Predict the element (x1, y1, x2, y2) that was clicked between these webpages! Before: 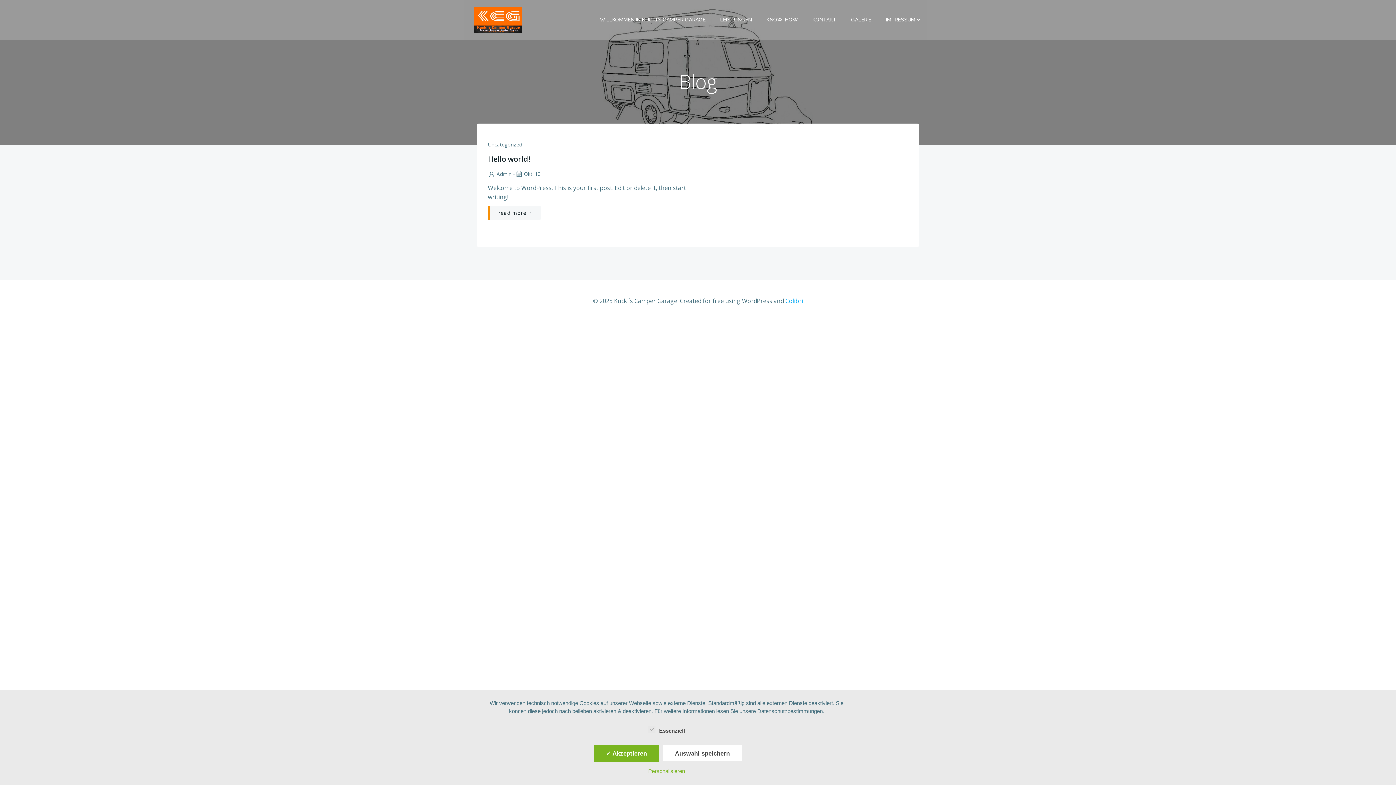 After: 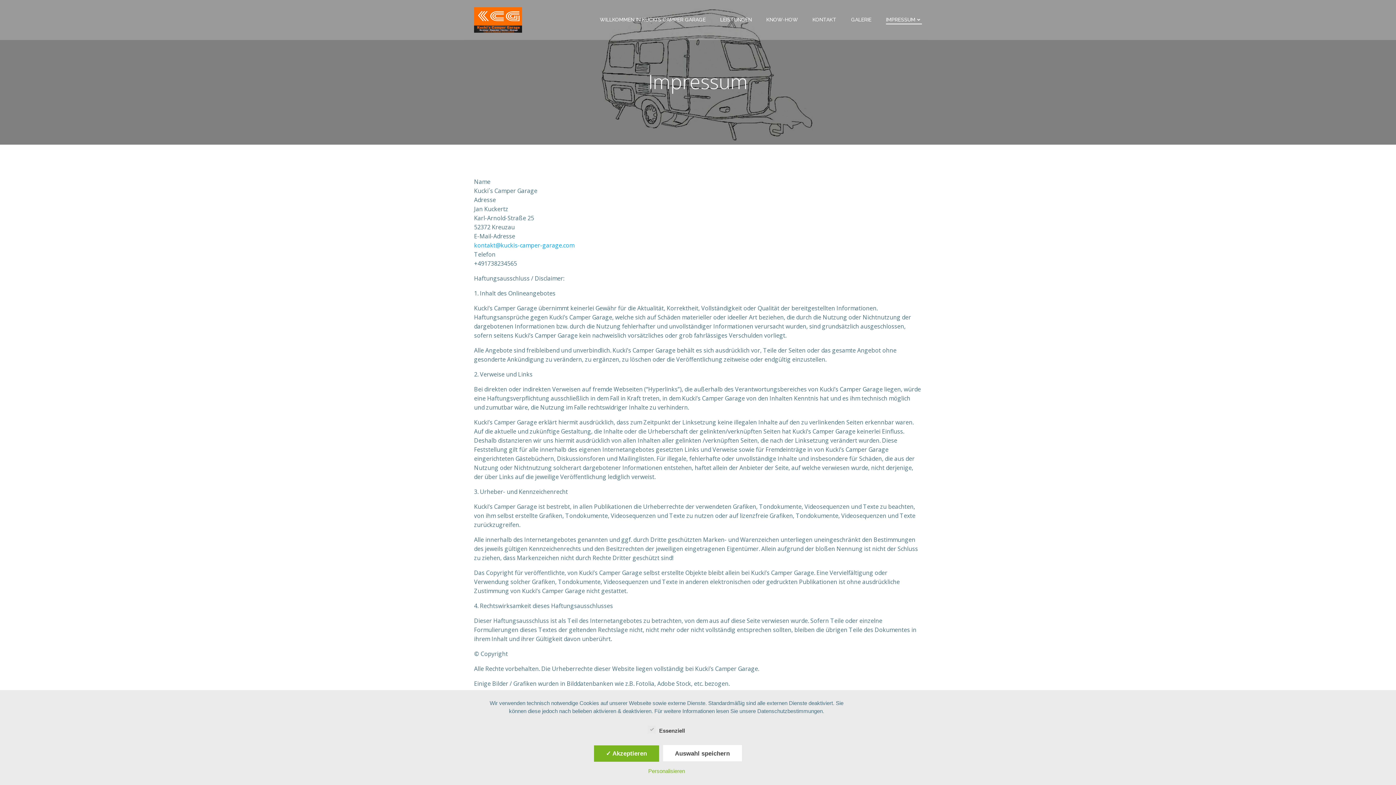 Action: bbox: (886, 16, 922, 23) label: IMPRESSUM